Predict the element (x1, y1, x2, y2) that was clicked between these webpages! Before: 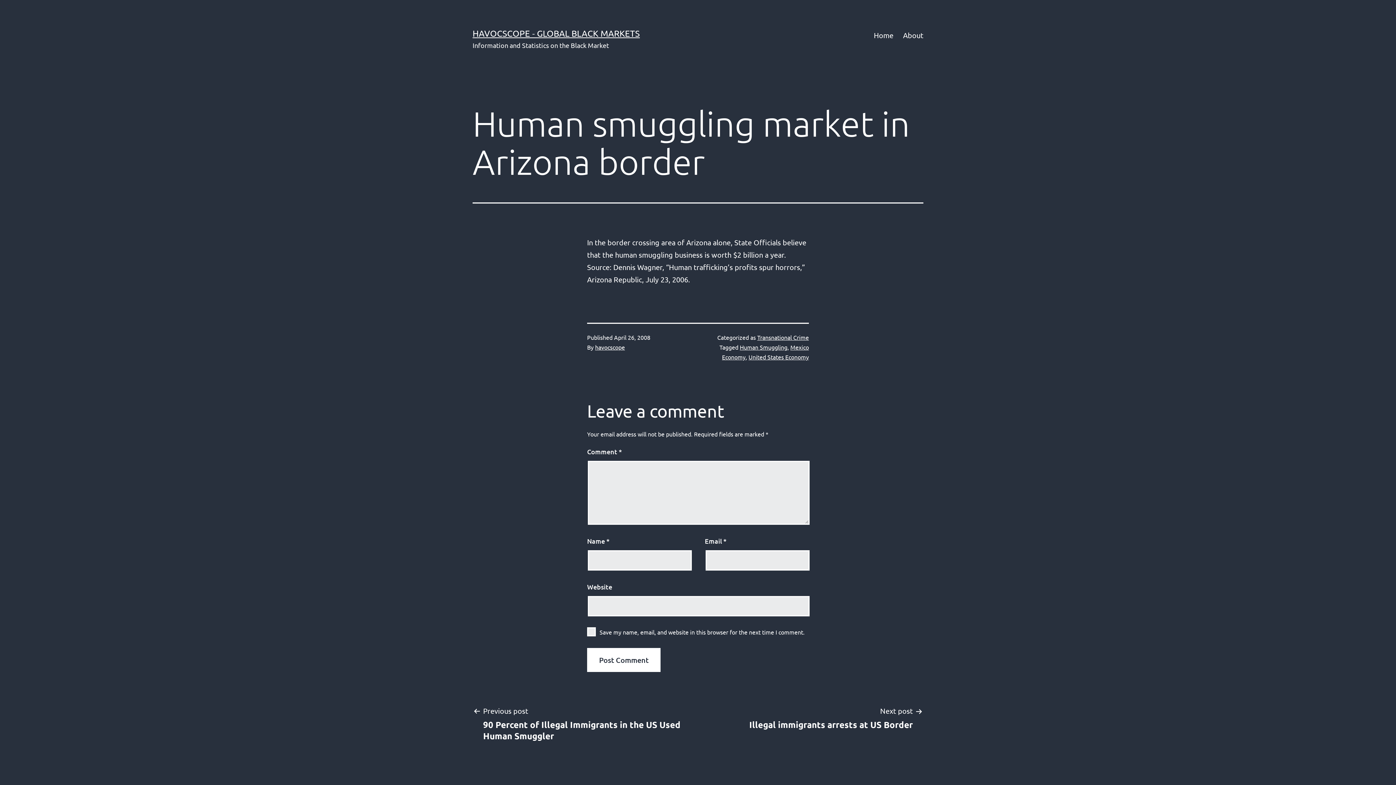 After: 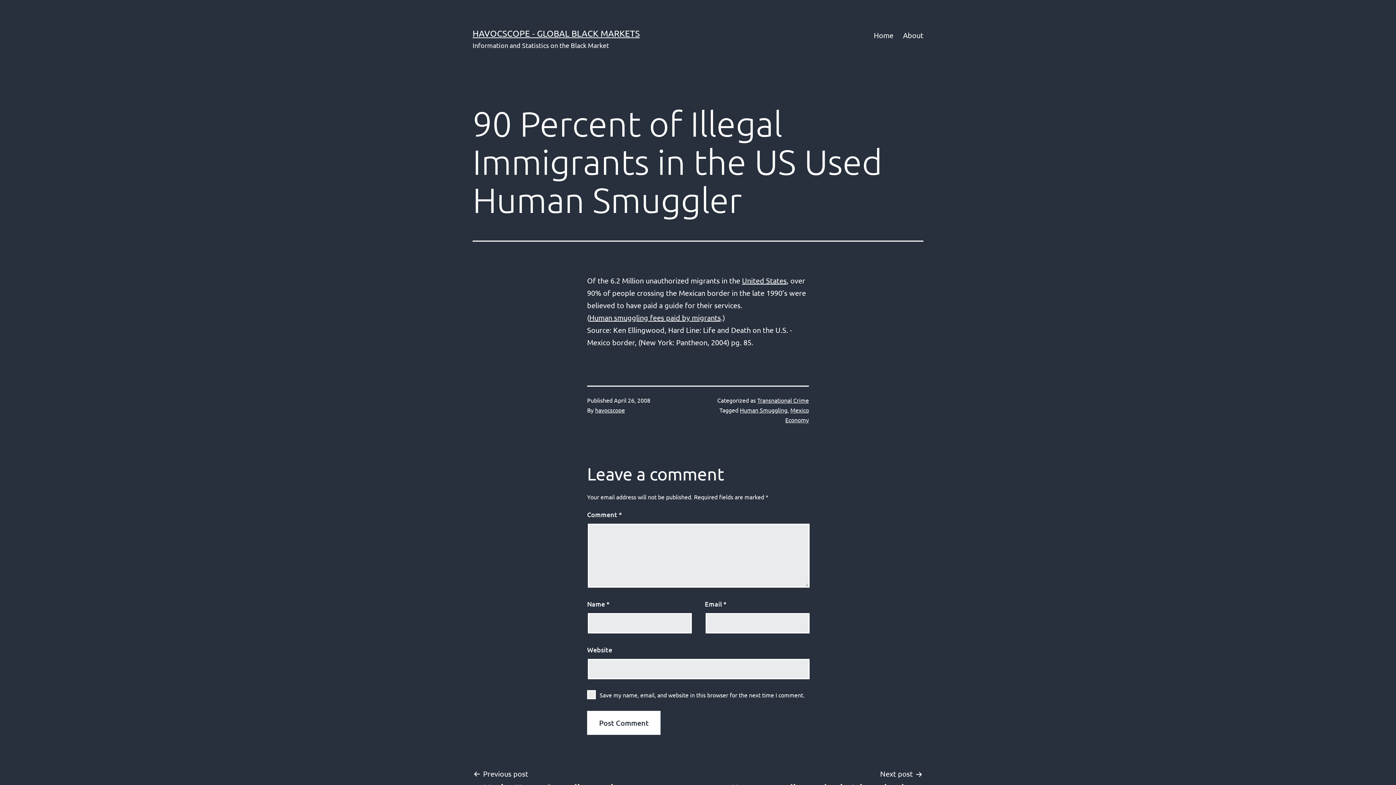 Action: bbox: (472, 705, 694, 741) label: Previous post

90 Percent of Illegal Immigrants in the US Used Human Smuggler